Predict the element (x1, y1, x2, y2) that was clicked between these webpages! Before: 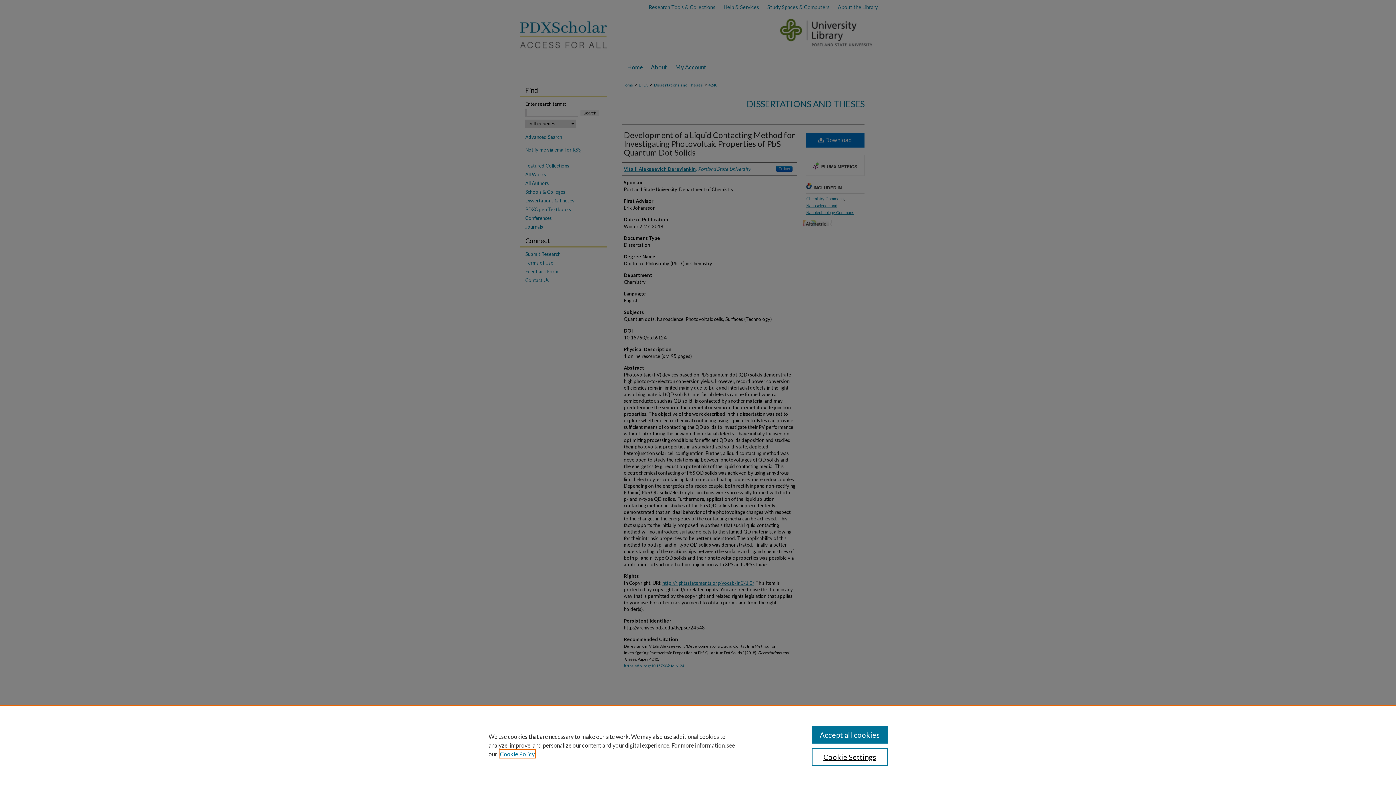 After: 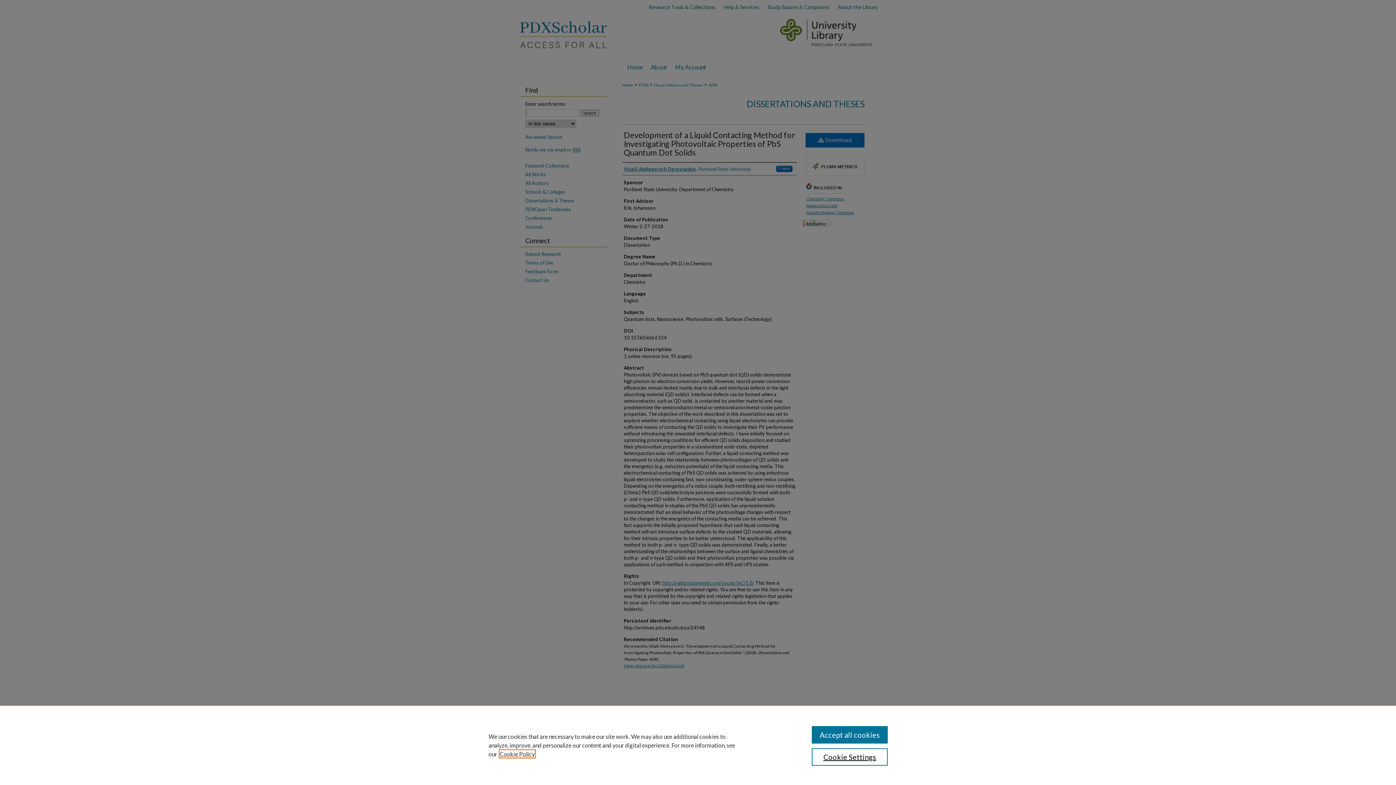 Action: label: , opens in a new tab bbox: (500, 750, 534, 757)